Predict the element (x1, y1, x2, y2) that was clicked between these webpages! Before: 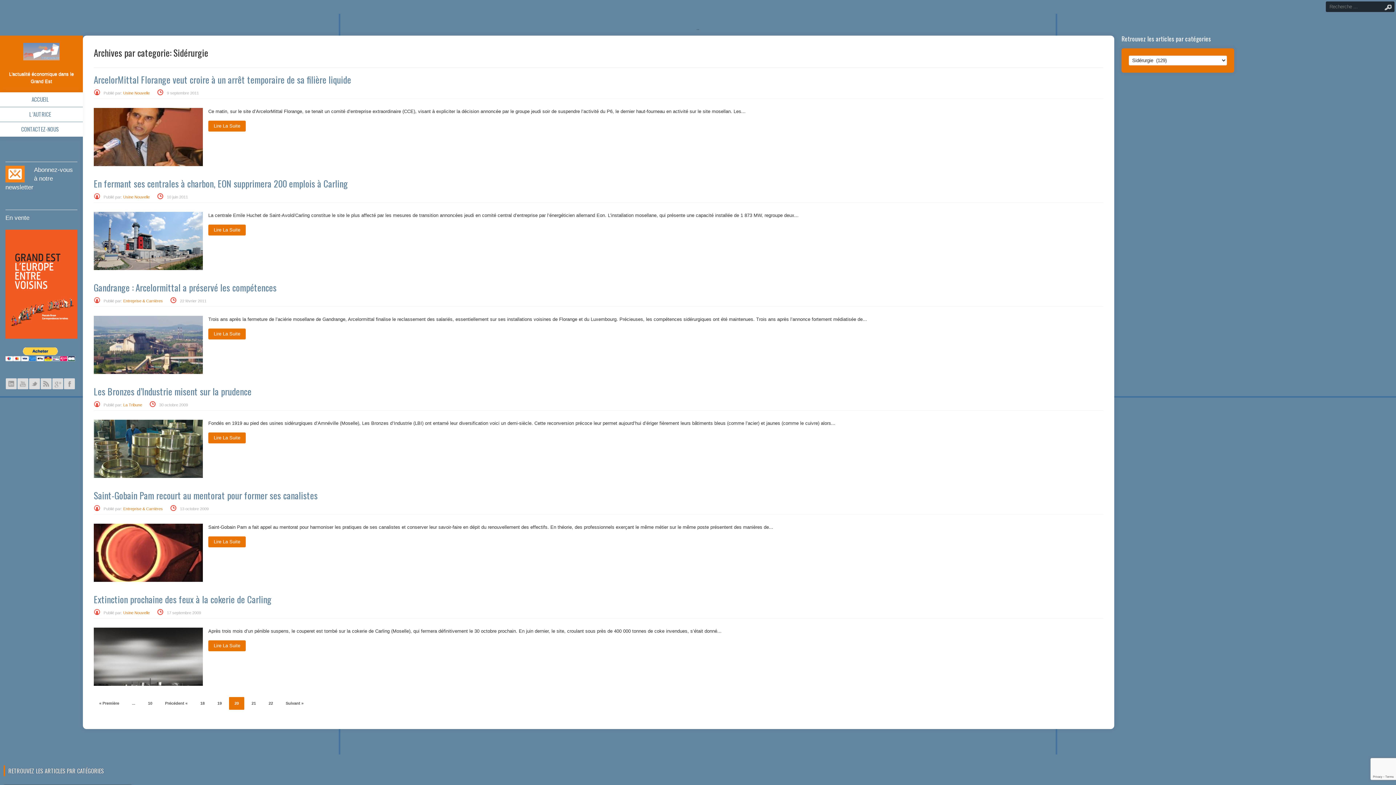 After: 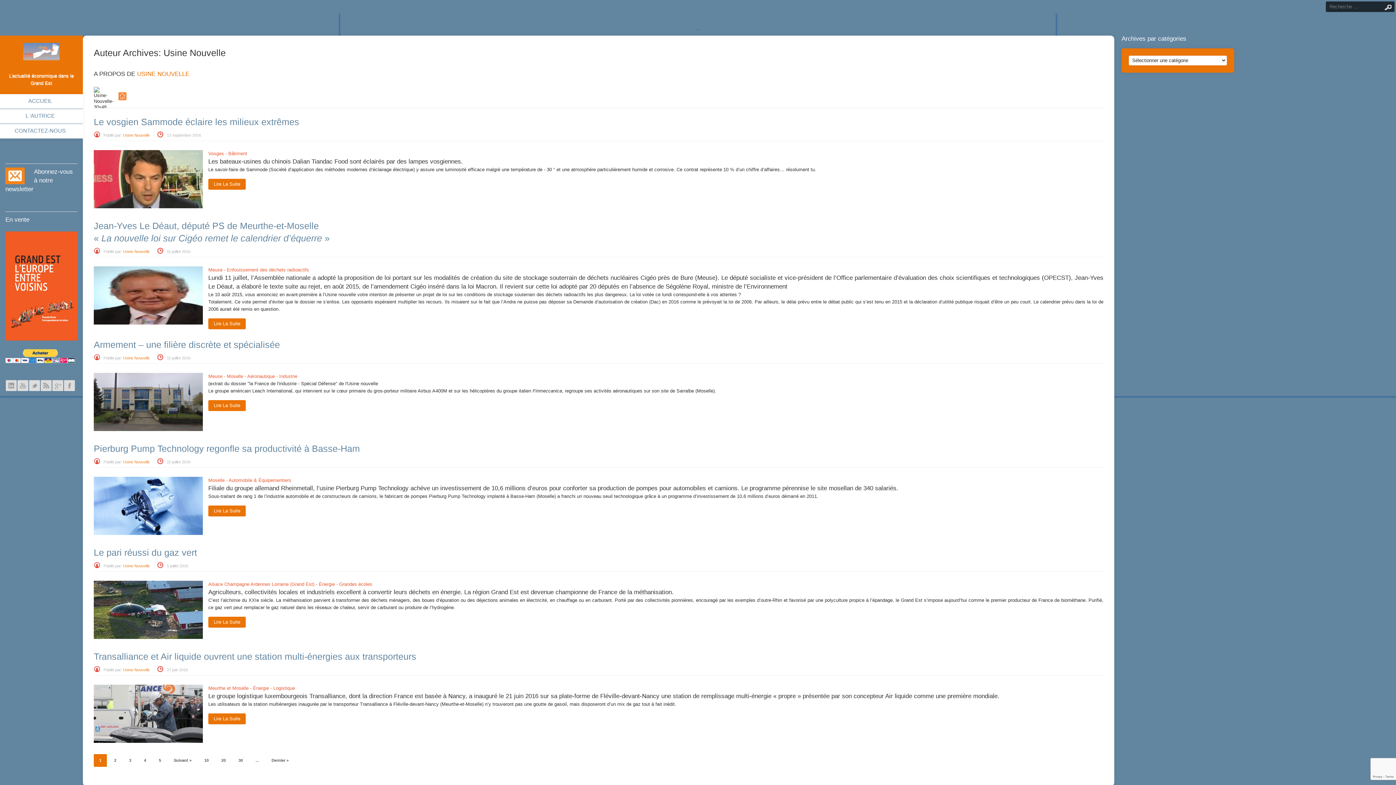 Action: label: Usine Nouvelle bbox: (123, 90, 149, 95)